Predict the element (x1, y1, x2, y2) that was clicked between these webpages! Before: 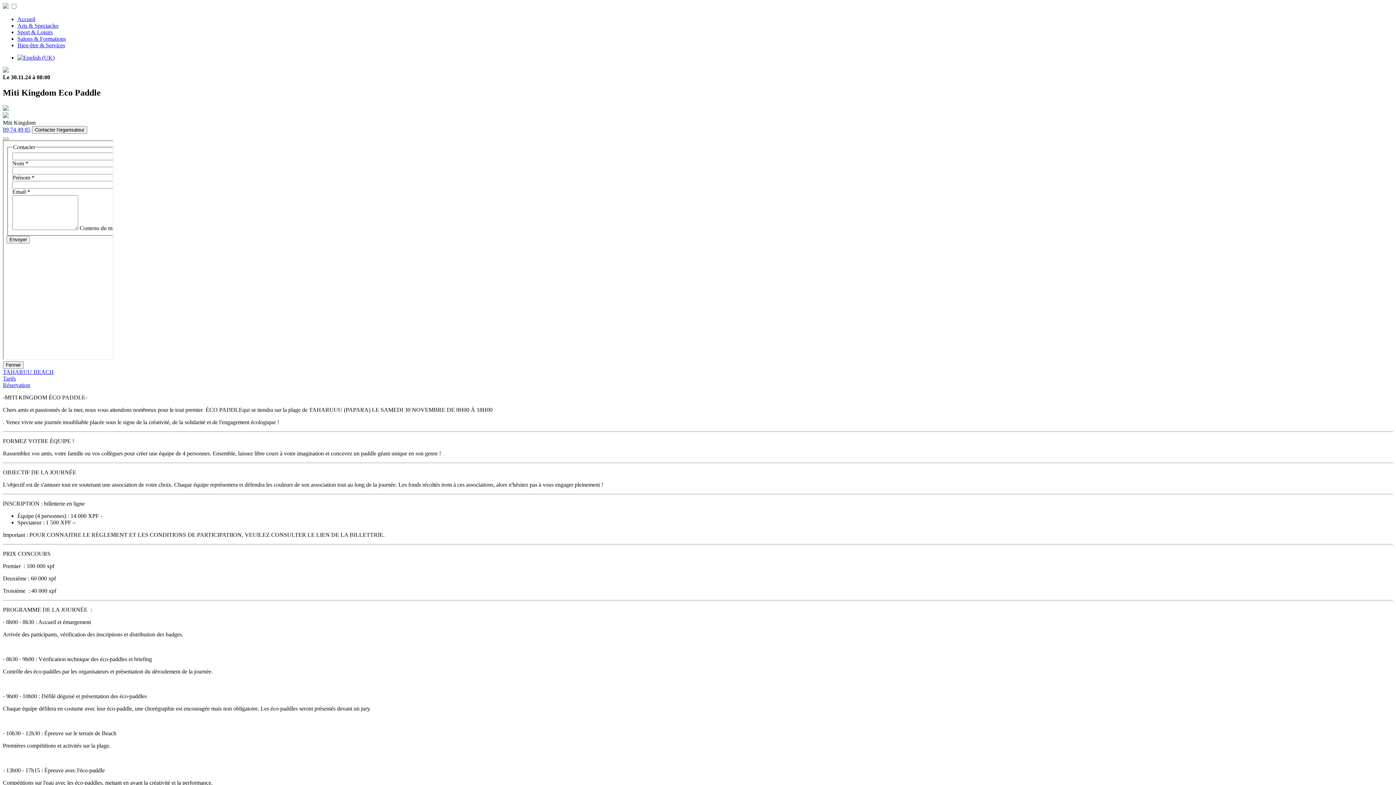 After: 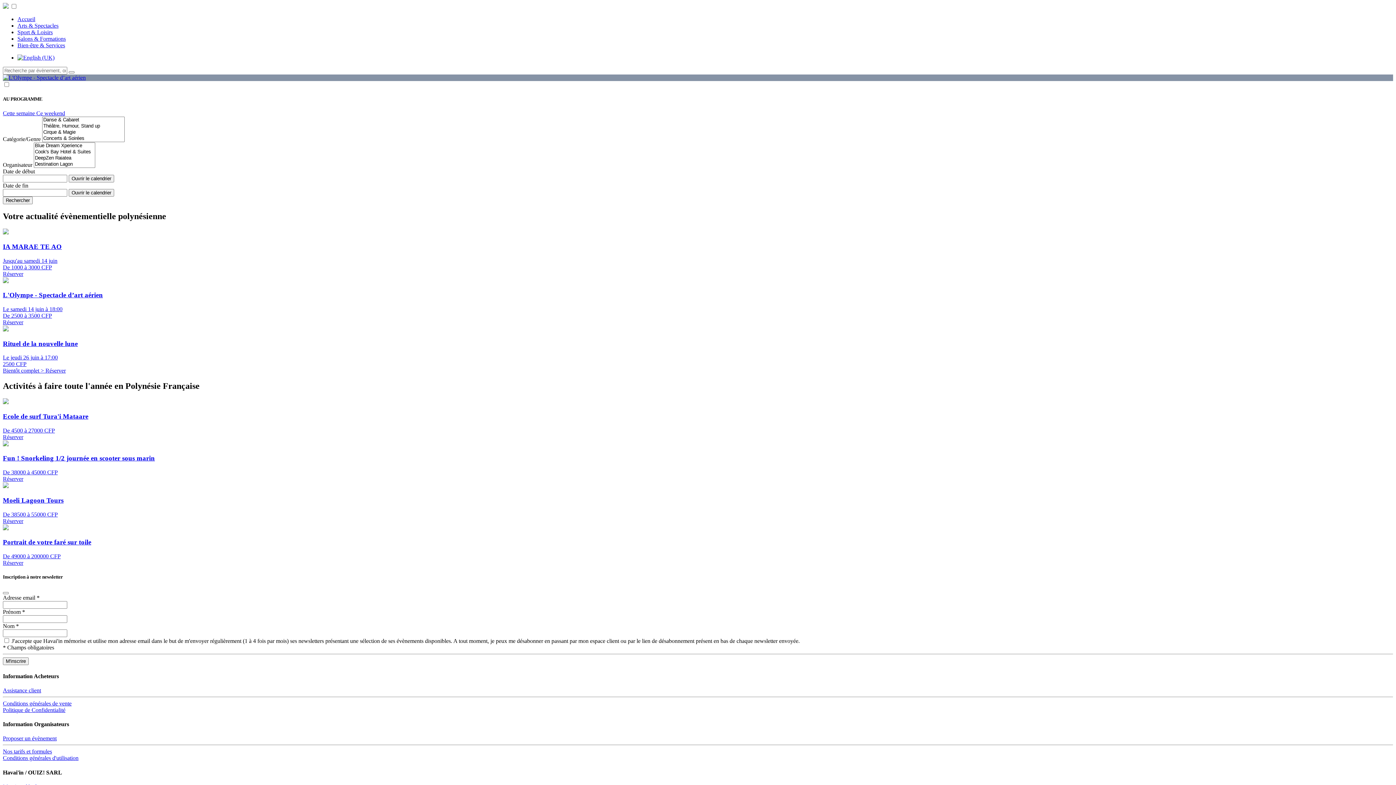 Action: bbox: (2, 3, 8, 9)